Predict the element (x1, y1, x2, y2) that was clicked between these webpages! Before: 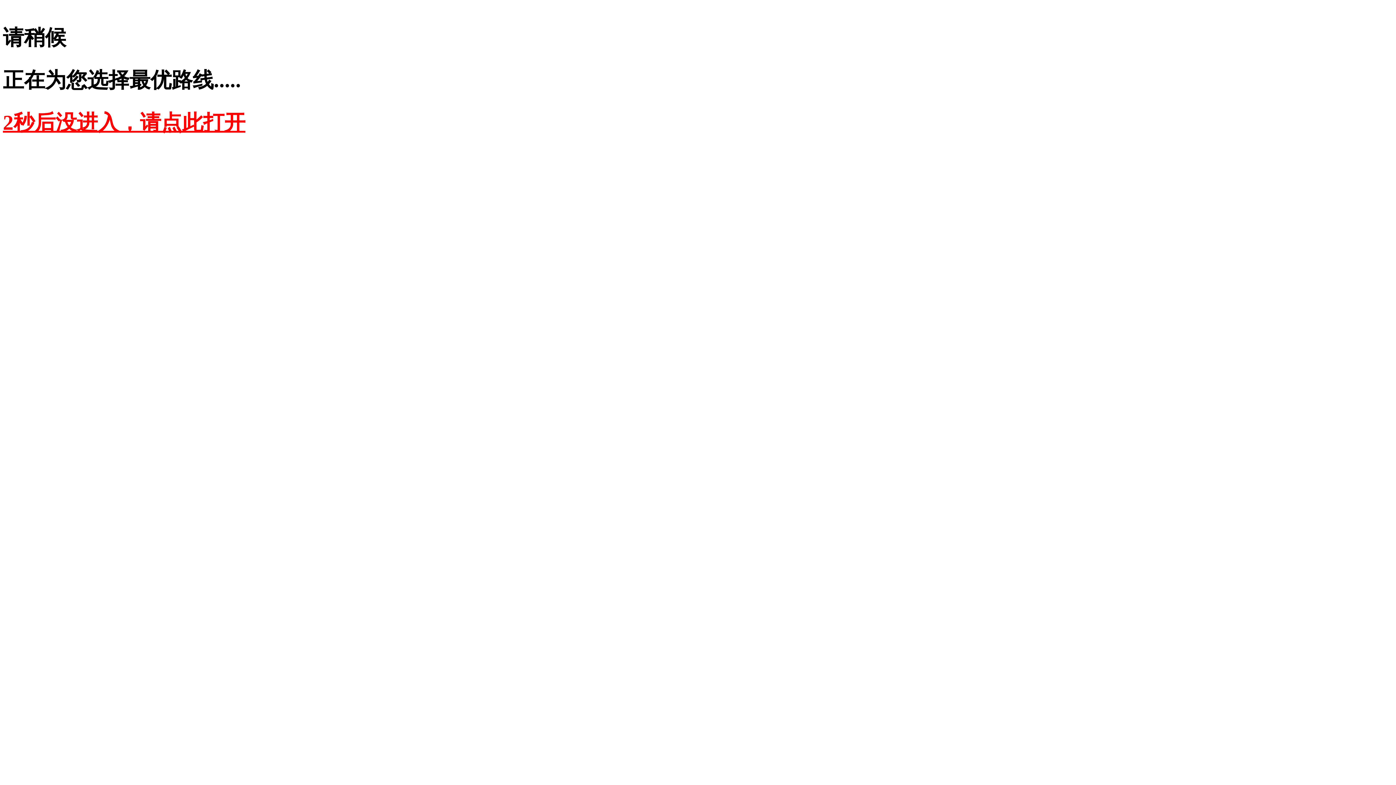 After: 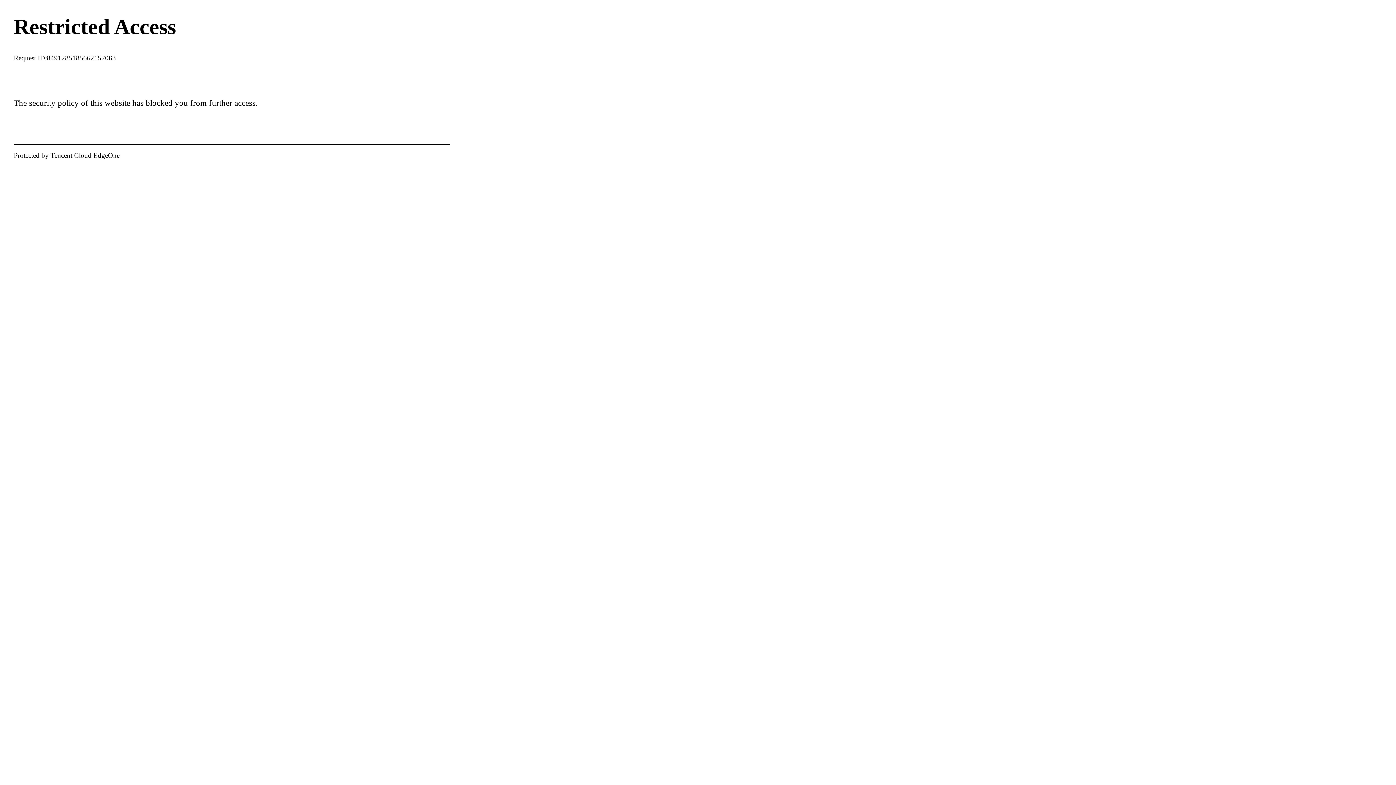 Action: label: 2秒后没进入，请点此打开 bbox: (2, 110, 245, 134)